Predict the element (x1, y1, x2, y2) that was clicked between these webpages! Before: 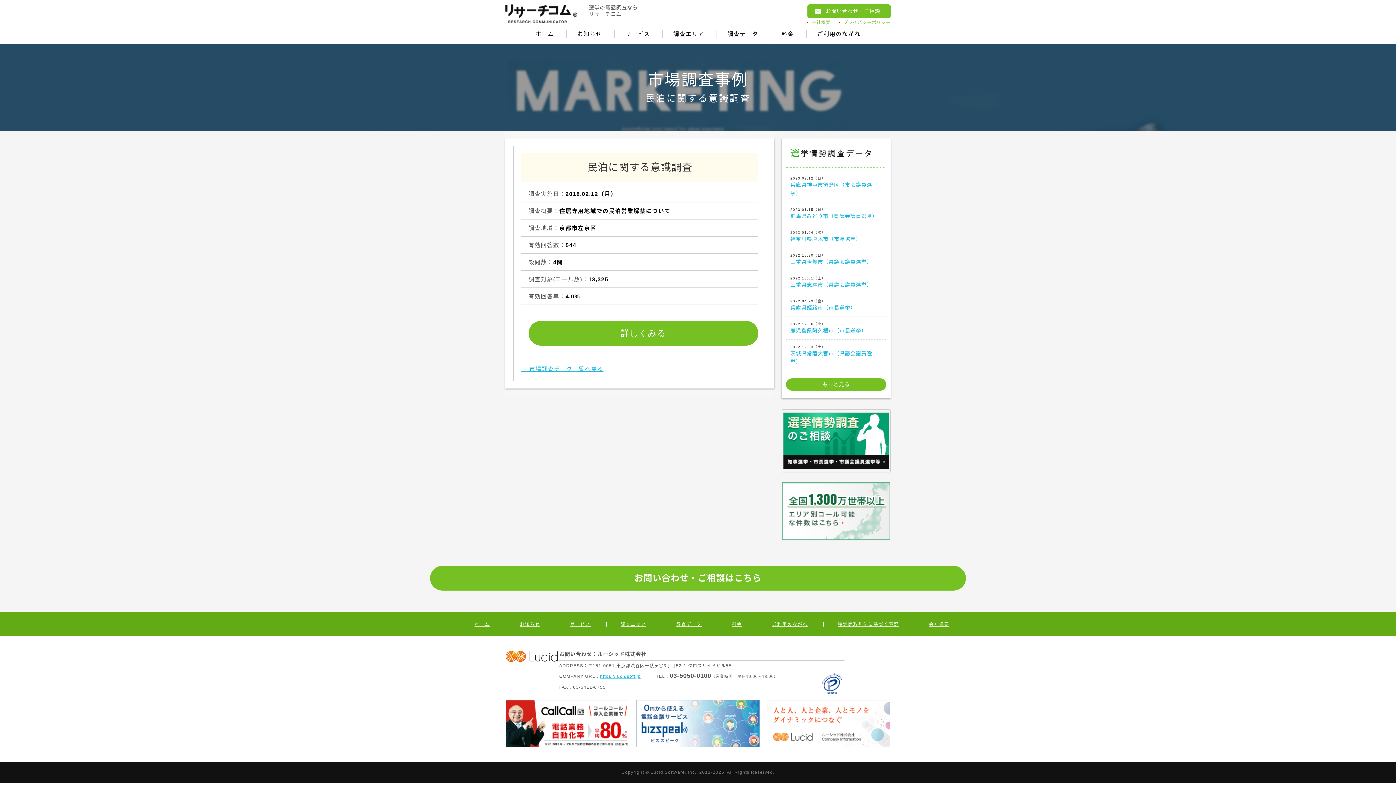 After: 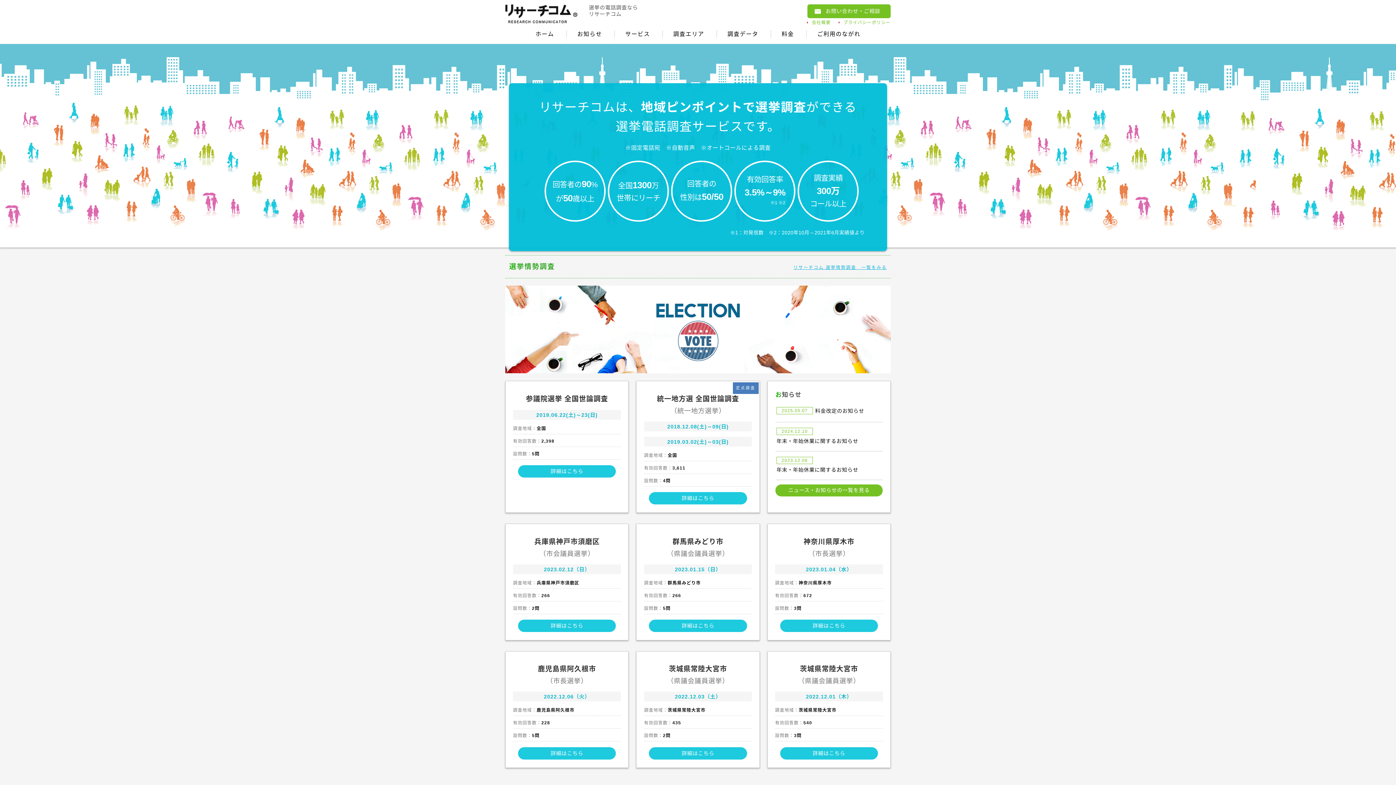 Action: label: ホーム bbox: (474, 622, 489, 627)